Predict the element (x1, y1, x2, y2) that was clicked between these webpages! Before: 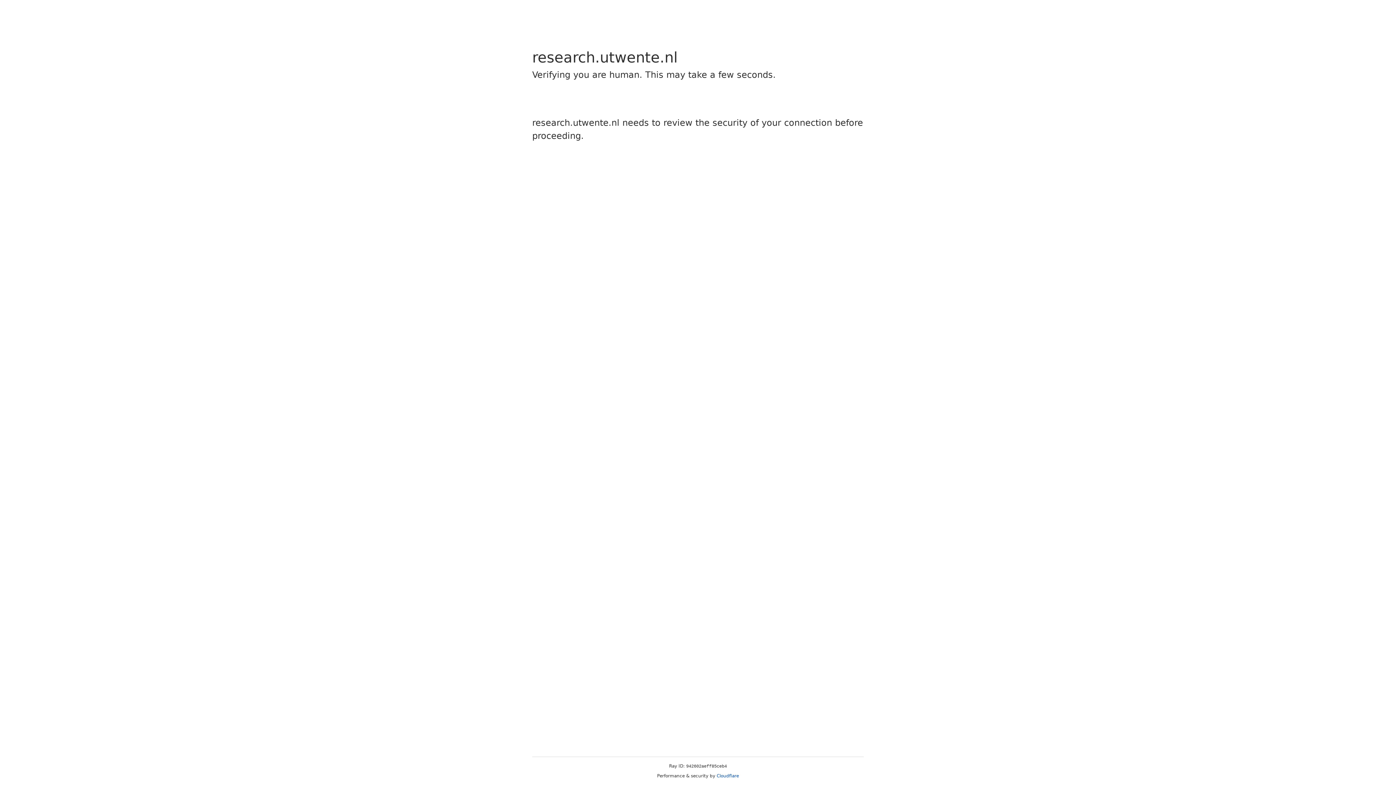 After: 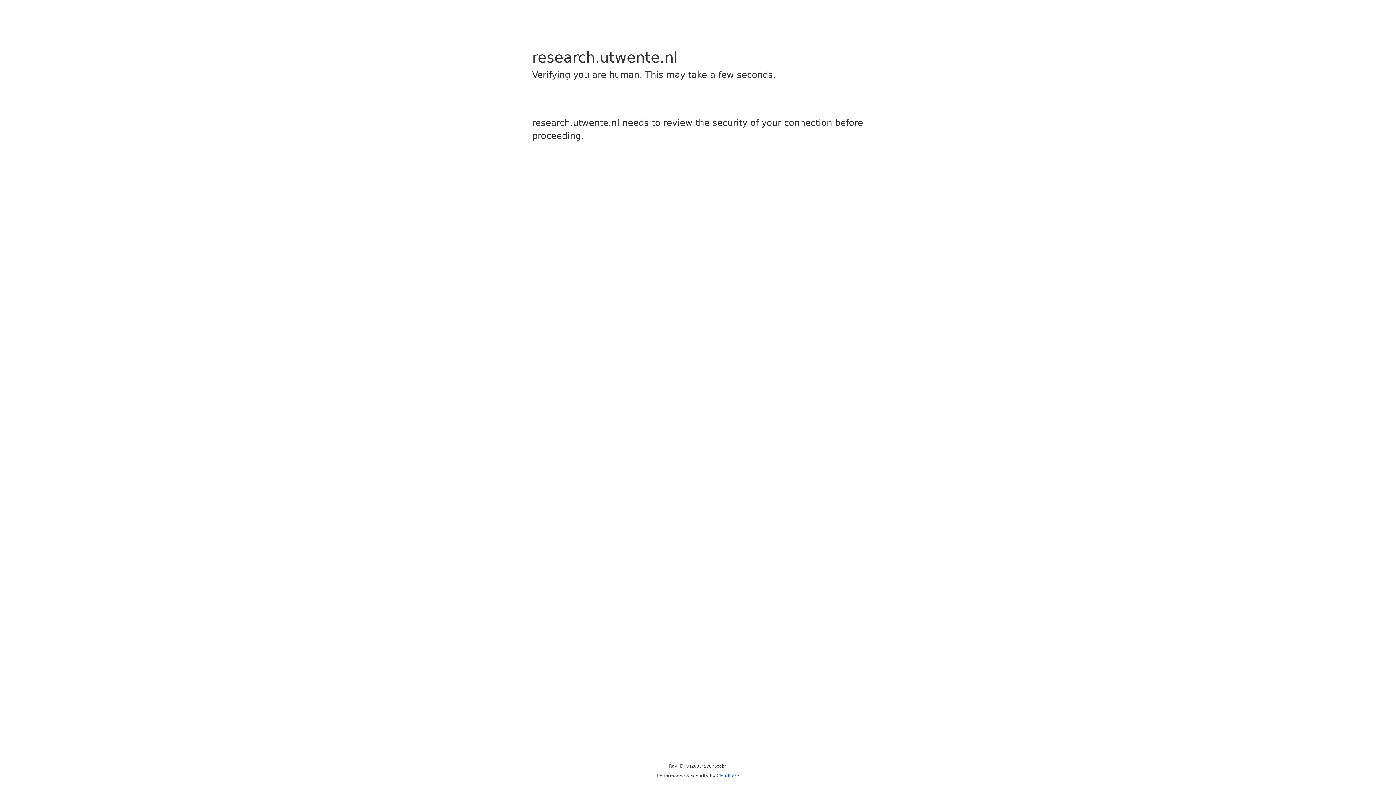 Action: bbox: (716, 773, 739, 778) label: Cloudflare